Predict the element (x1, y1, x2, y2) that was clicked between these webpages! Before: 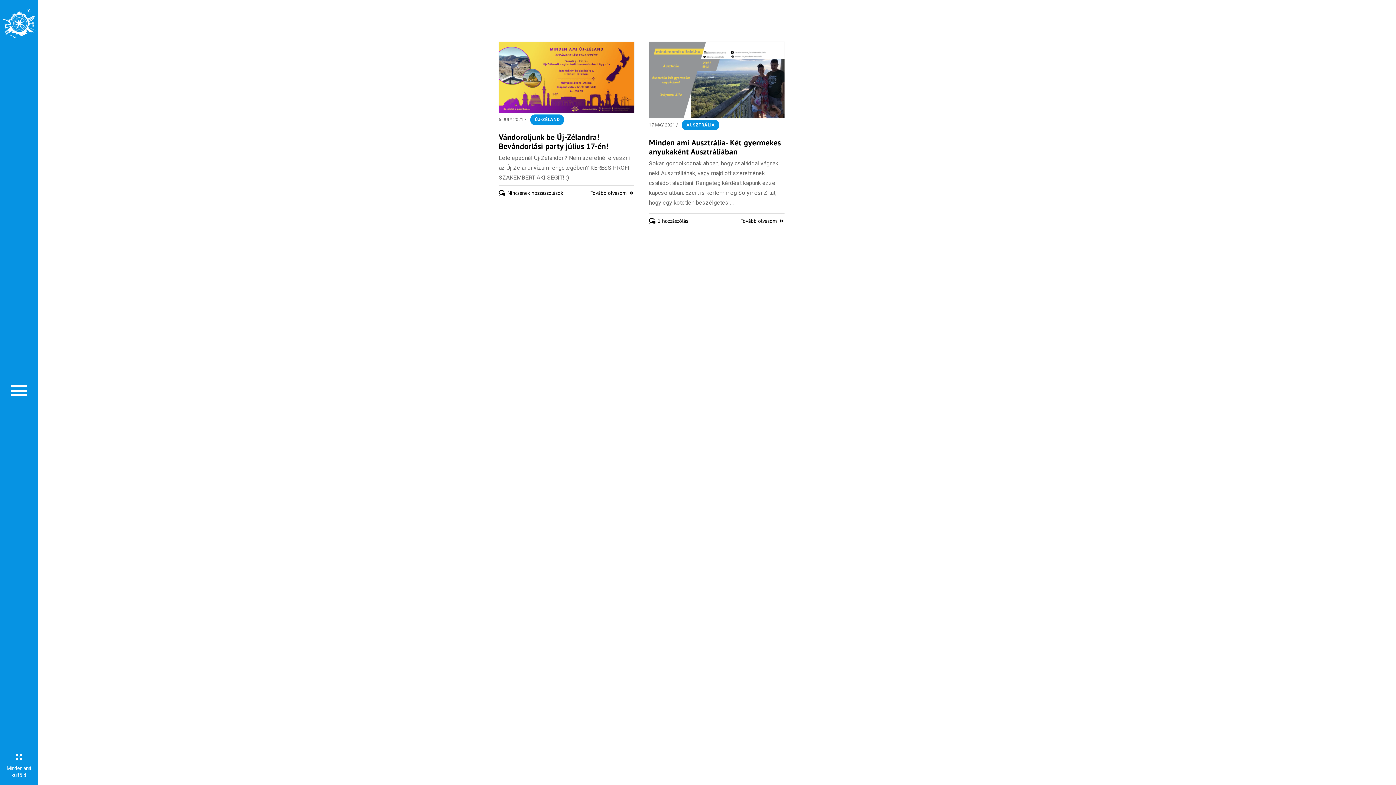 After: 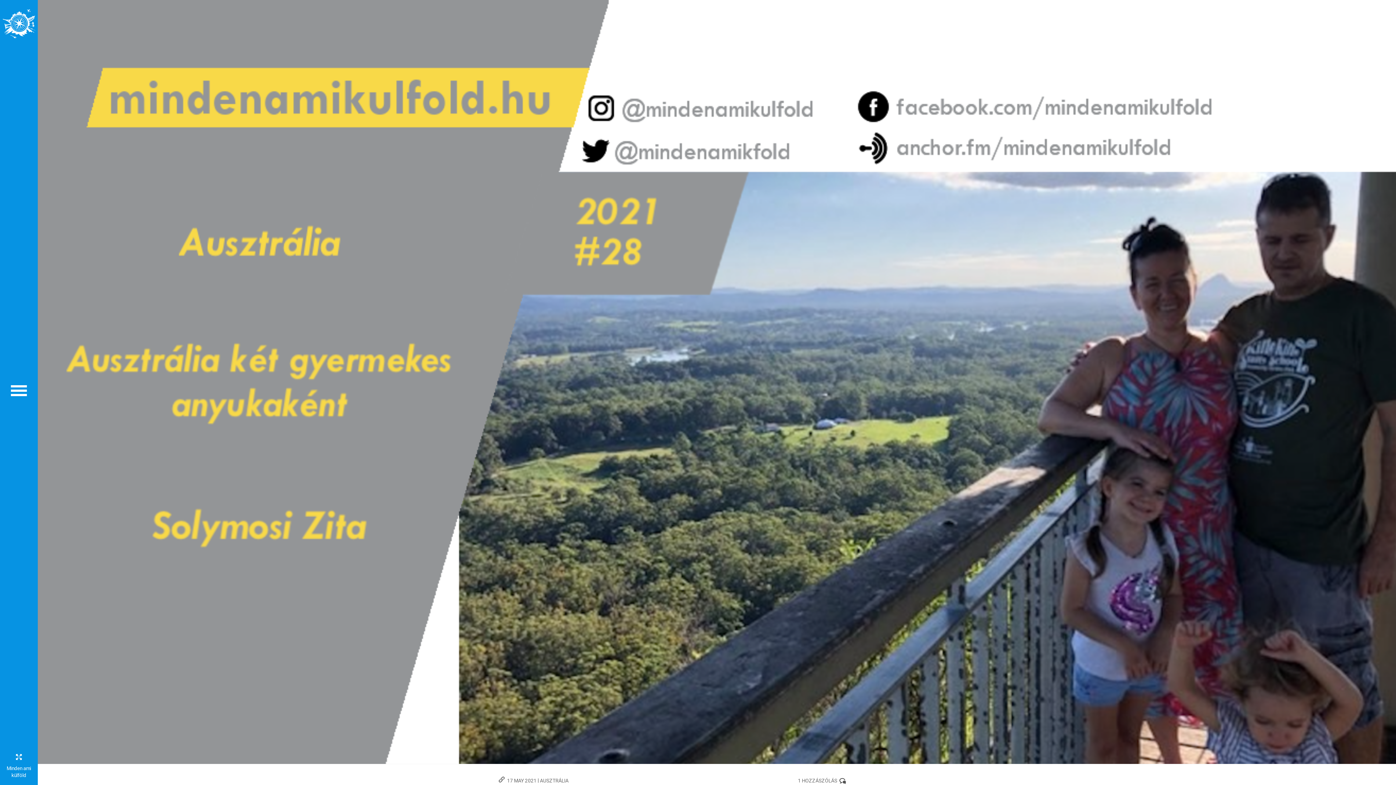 Action: label: Minden ami Ausztrália- Két gyermekes anyukaként Ausztráliában bbox: (649, 137, 781, 156)